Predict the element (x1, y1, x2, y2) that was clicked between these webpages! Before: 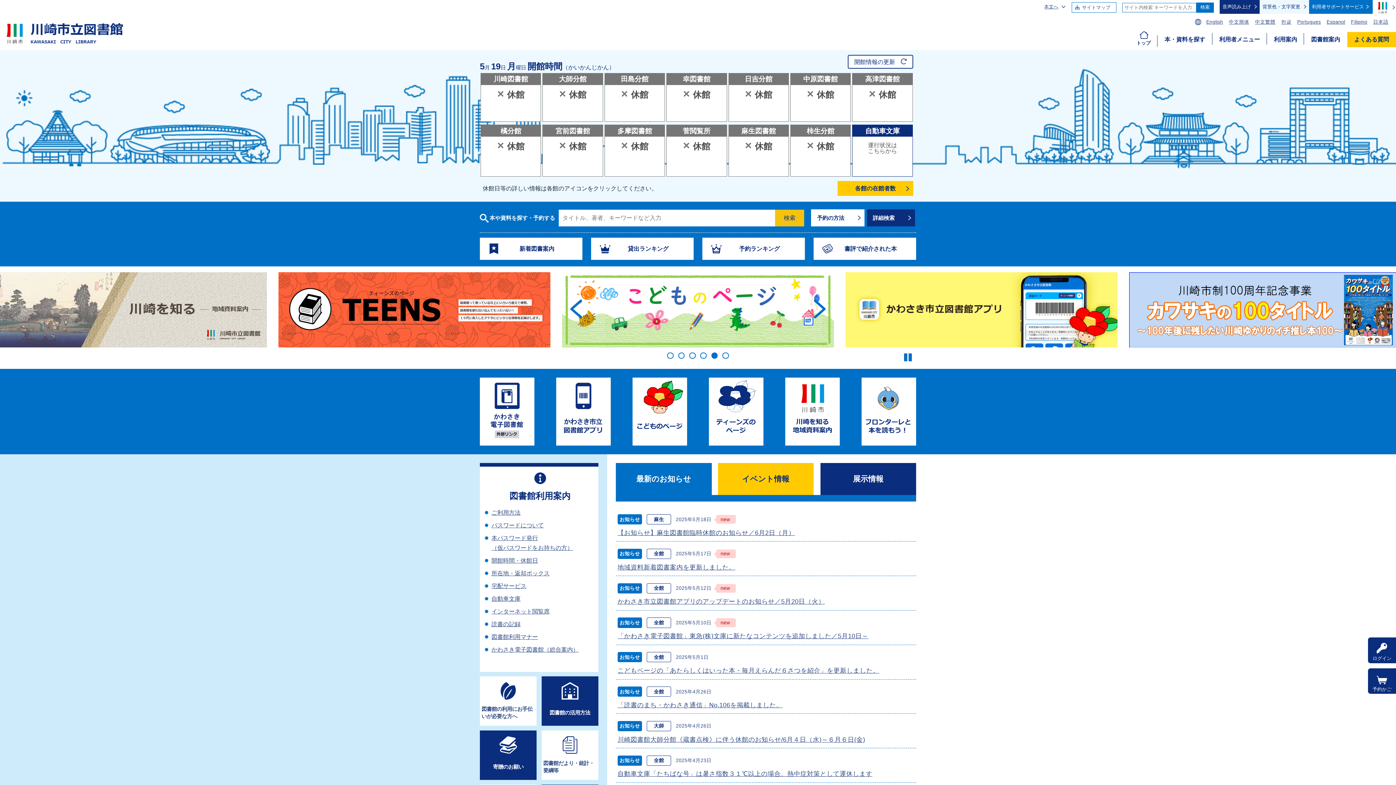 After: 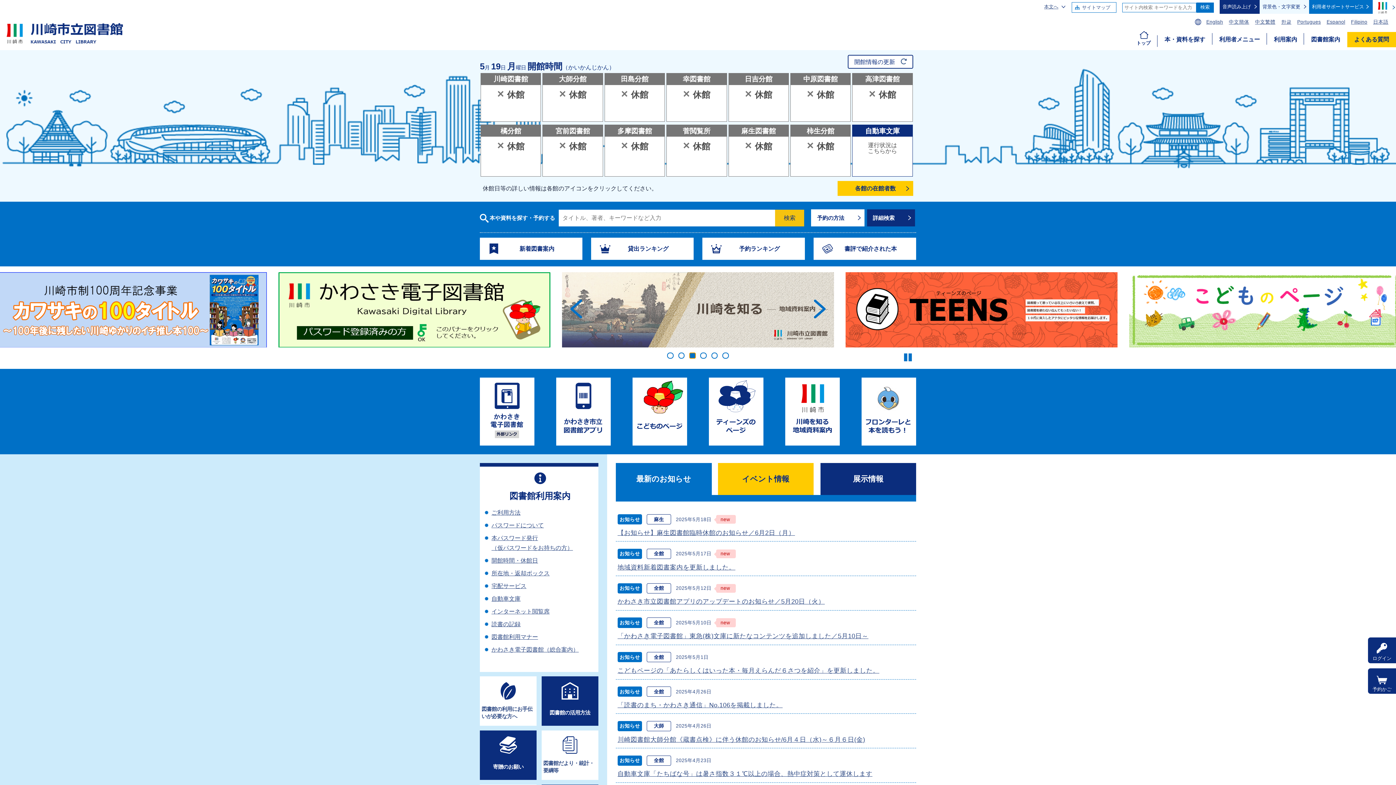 Action: bbox: (689, 352, 695, 359) label: 3 of 6